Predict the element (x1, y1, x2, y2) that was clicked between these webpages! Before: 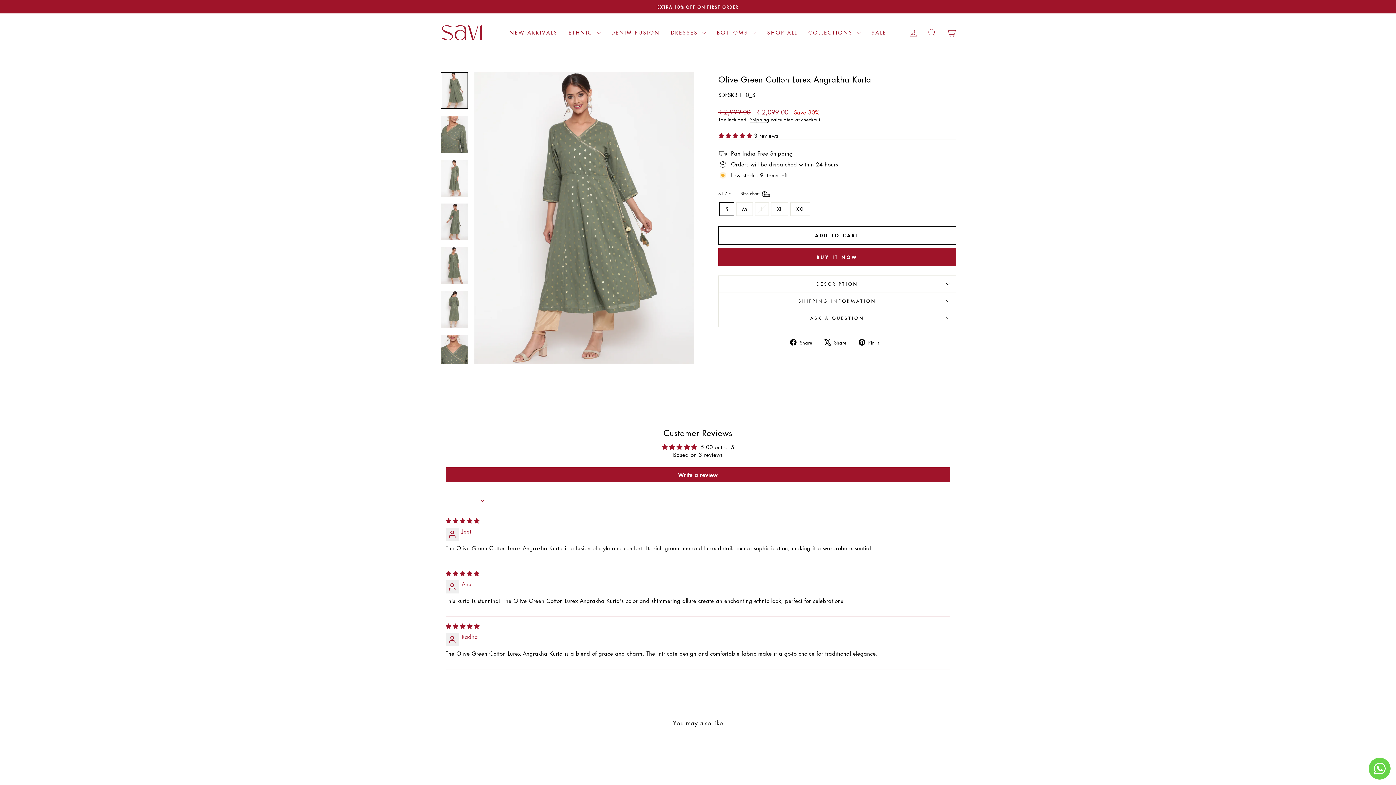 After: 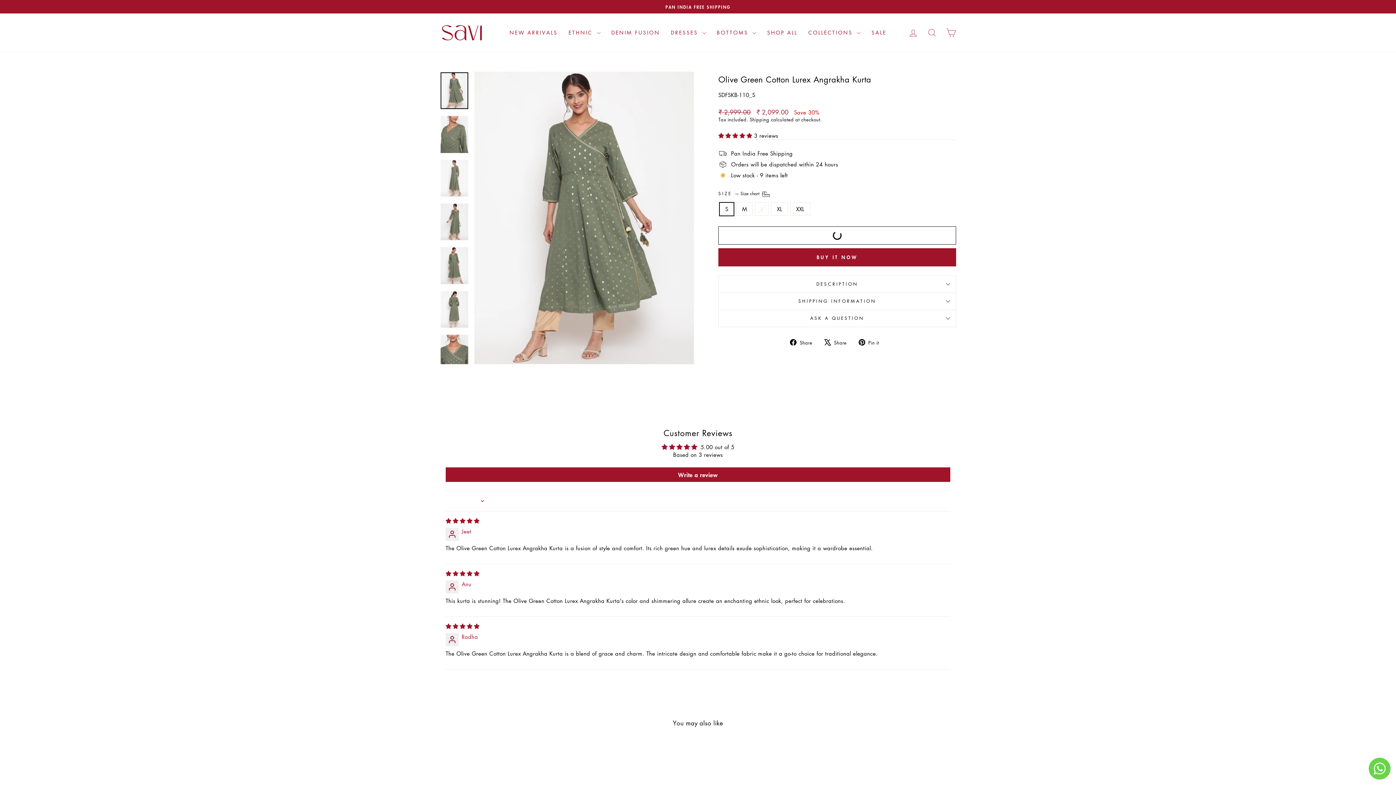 Action: bbox: (718, 226, 956, 244) label: ADD TO CART